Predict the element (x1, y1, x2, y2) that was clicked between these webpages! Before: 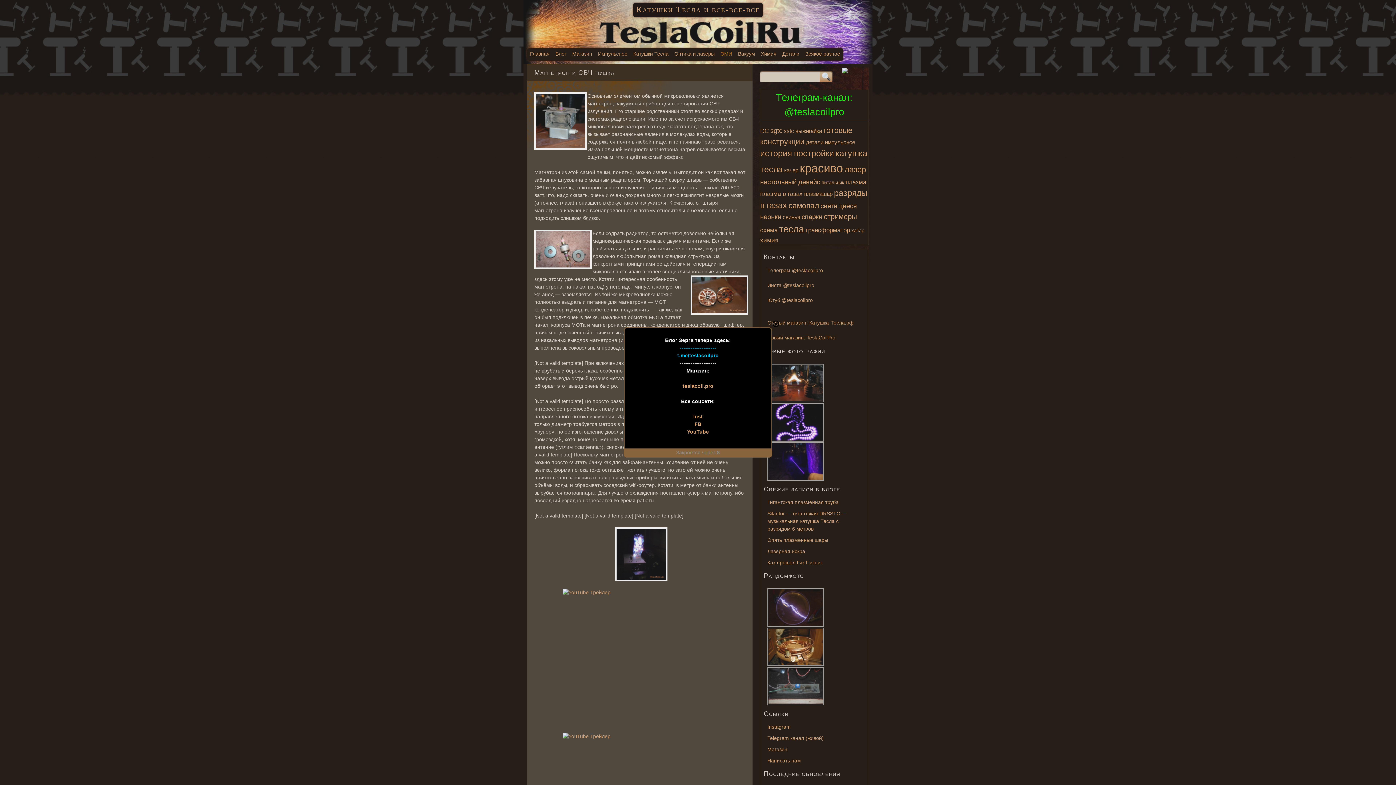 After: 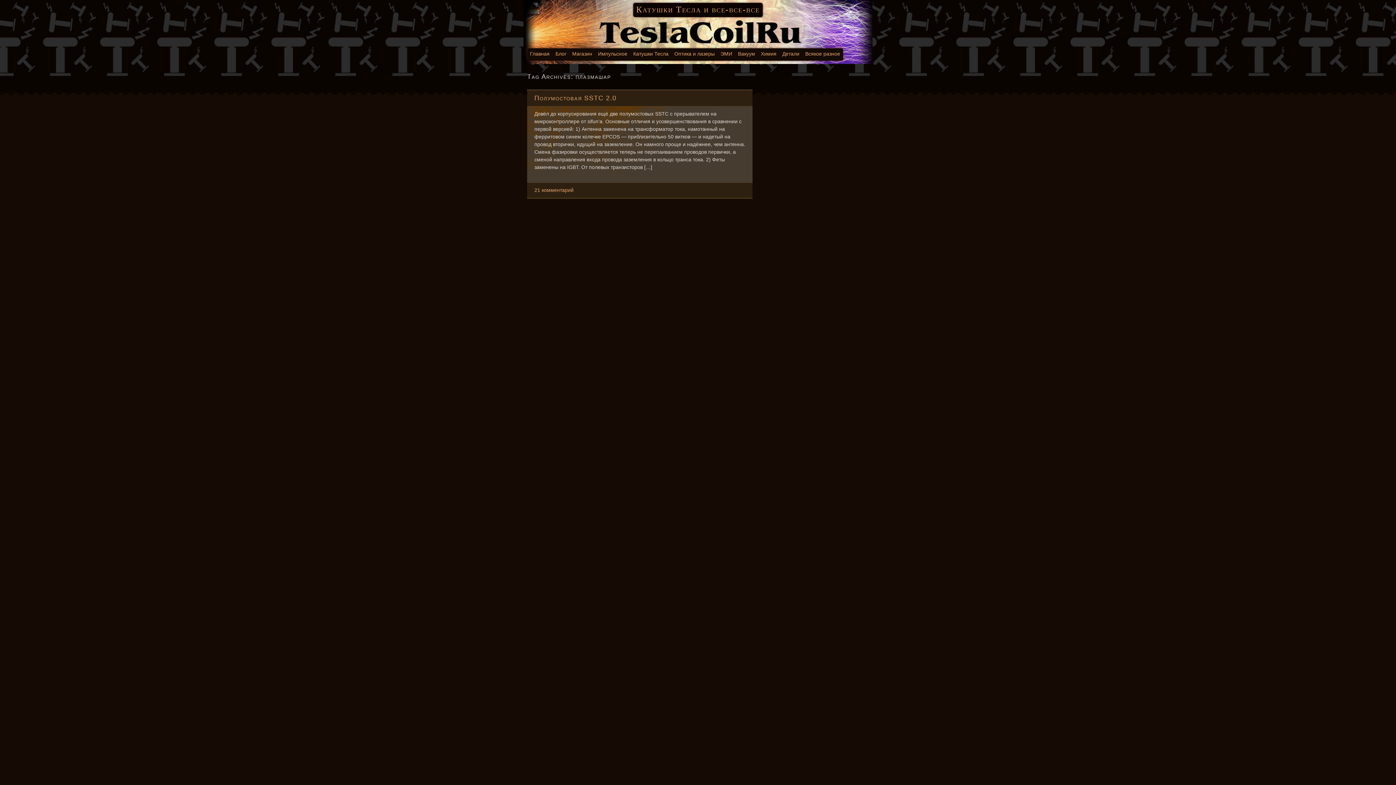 Action: bbox: (804, 190, 832, 196) label: плазмашар (6 элементов)